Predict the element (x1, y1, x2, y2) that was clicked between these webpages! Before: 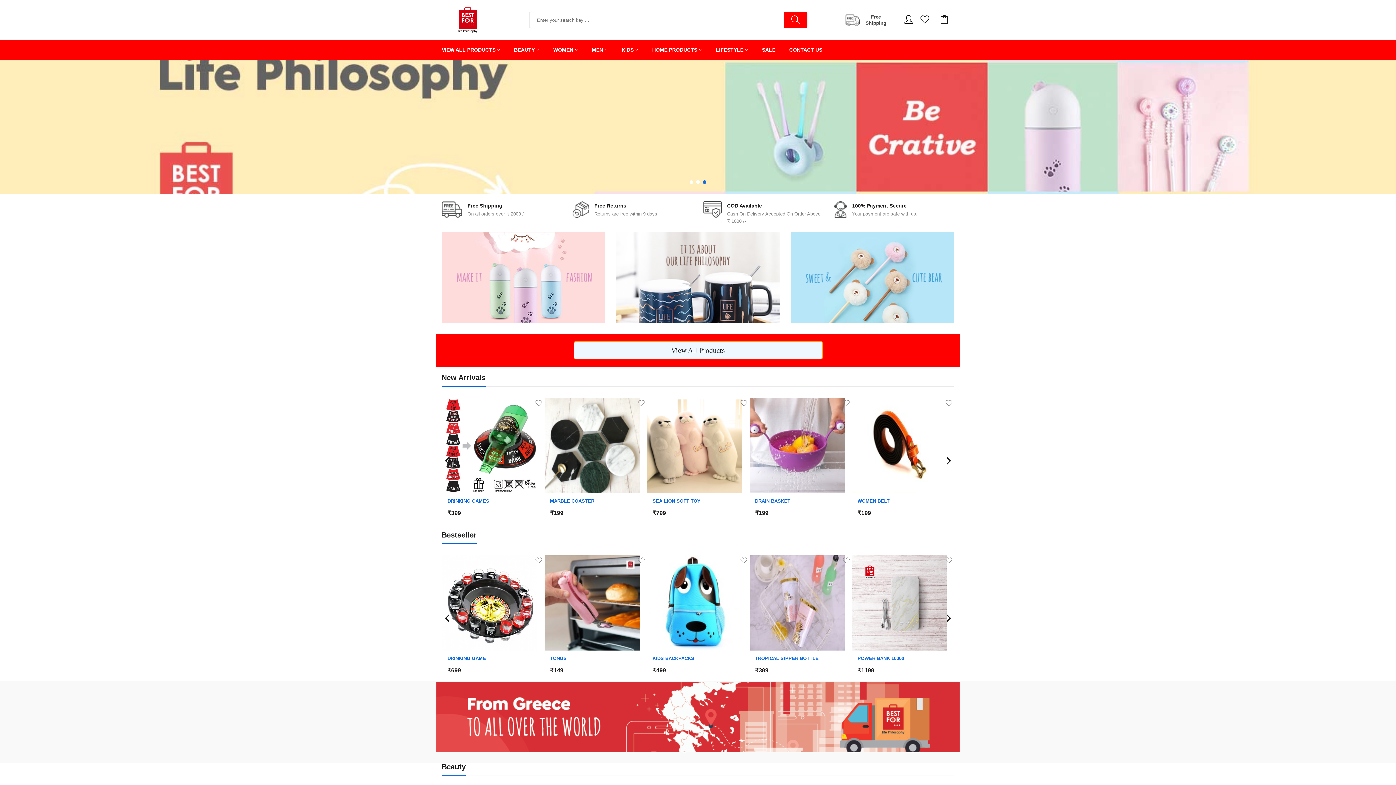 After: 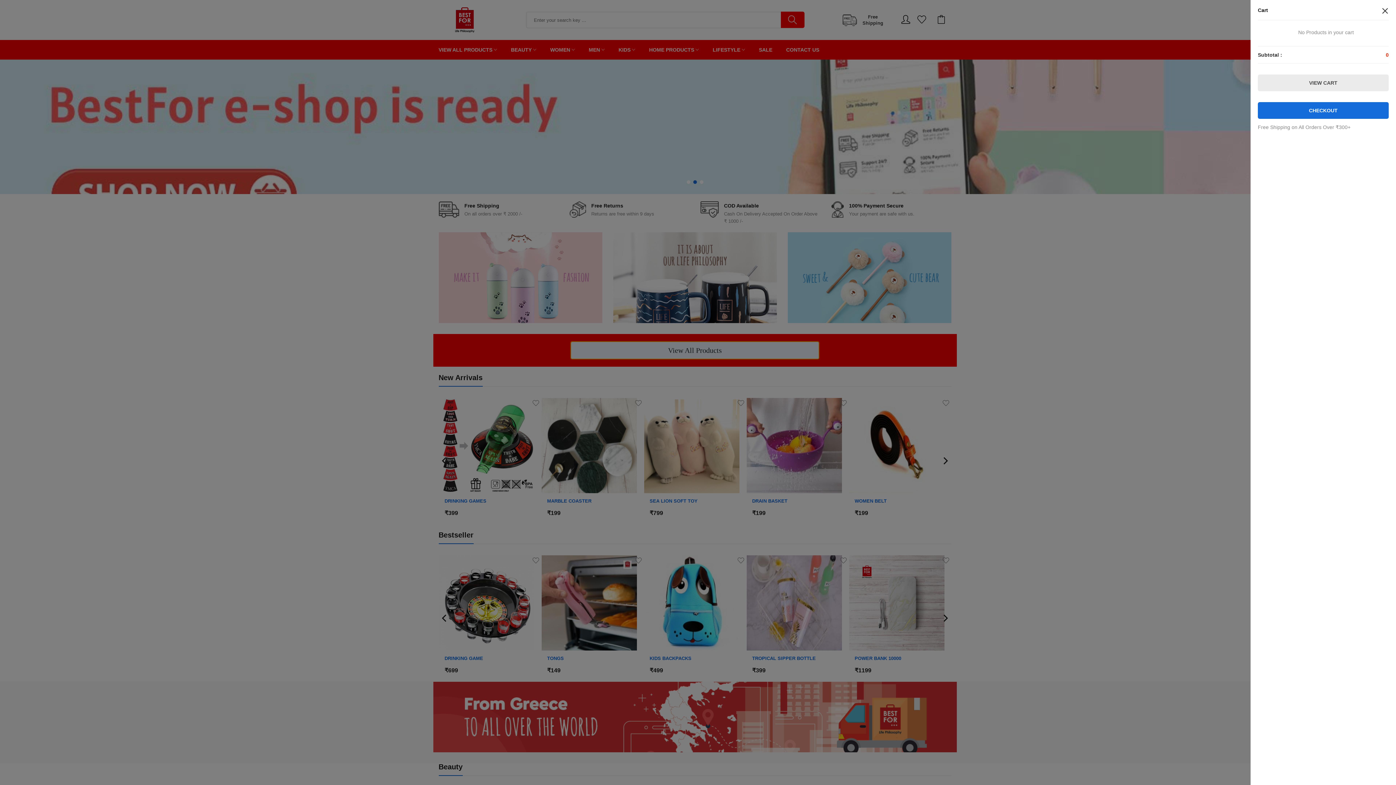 Action: bbox: (940, 15, 954, 24)